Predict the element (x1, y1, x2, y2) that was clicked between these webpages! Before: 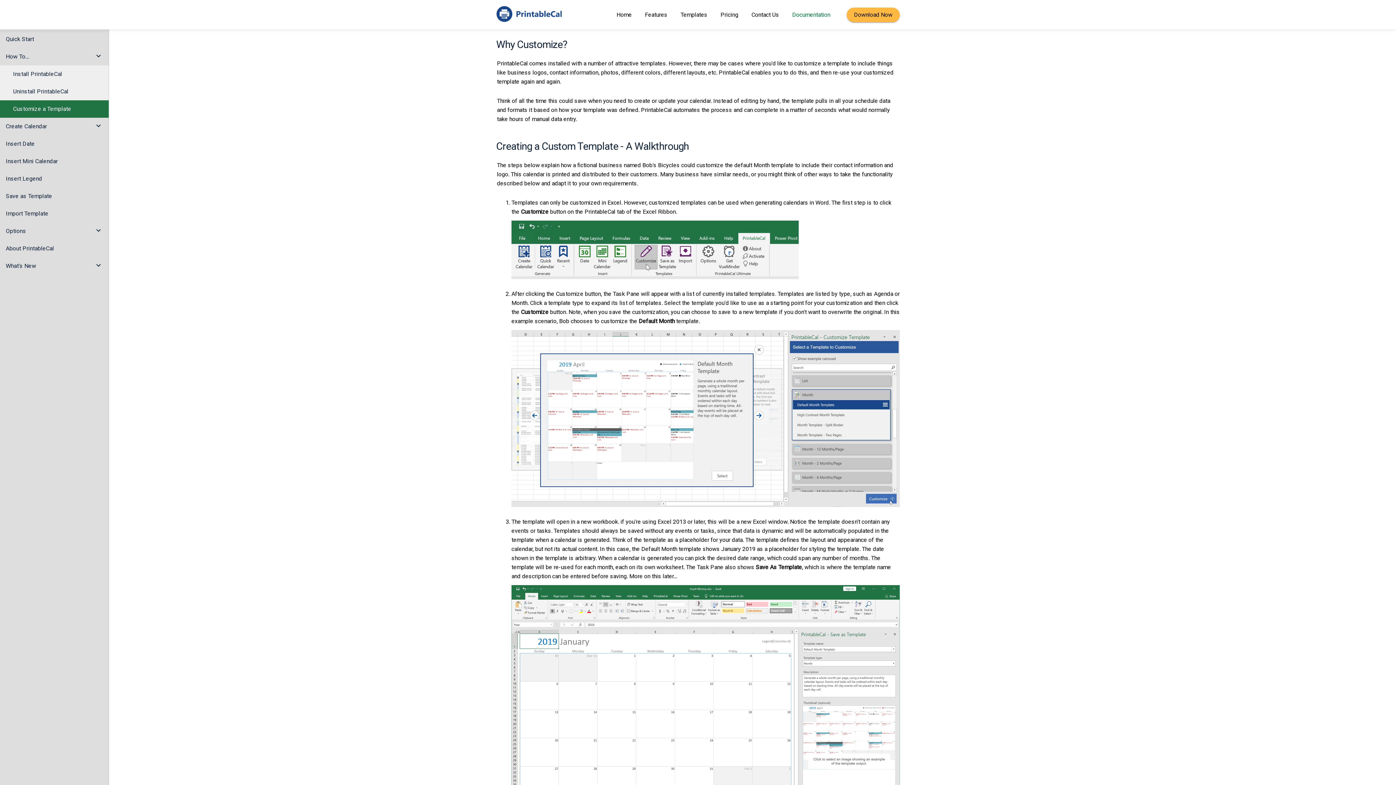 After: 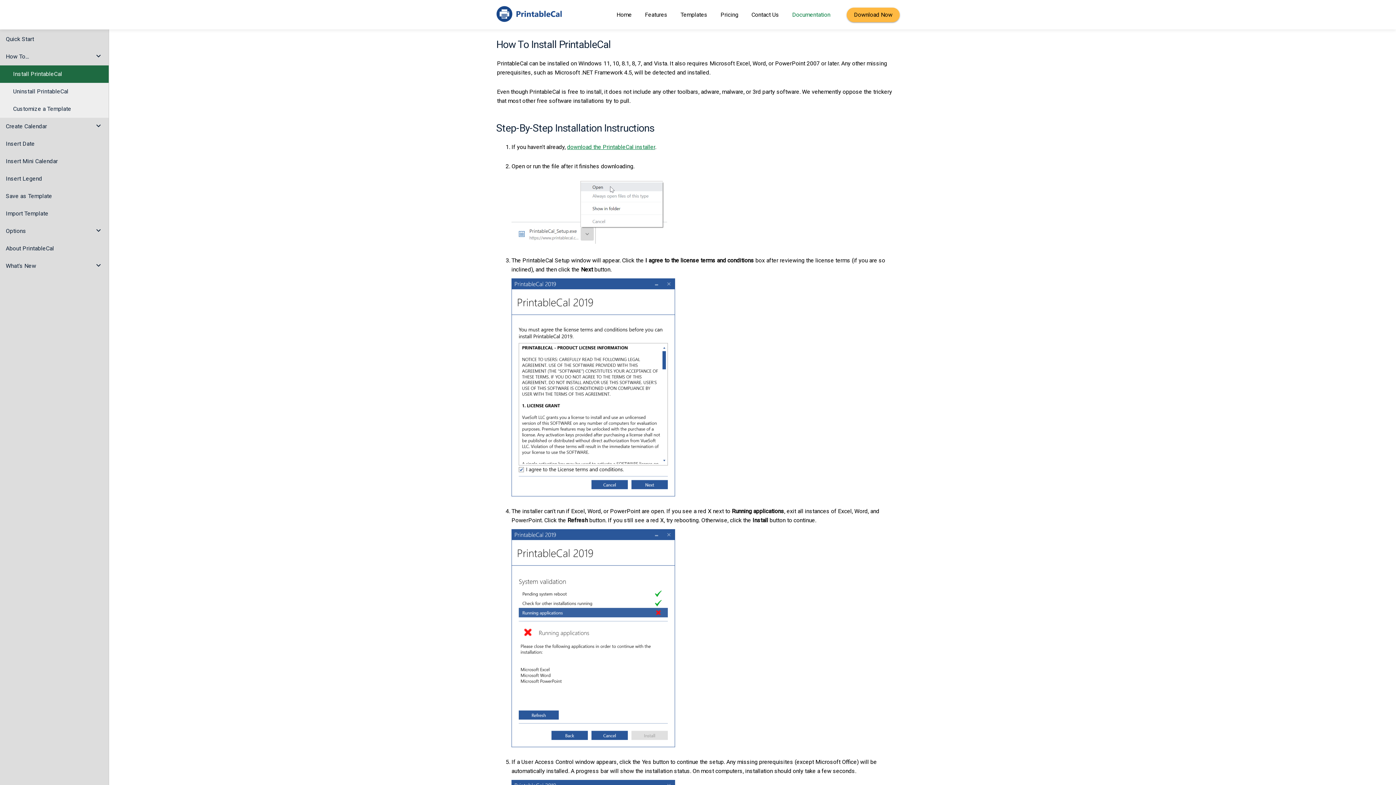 Action: label: Install PrintableCal bbox: (0, 65, 108, 82)